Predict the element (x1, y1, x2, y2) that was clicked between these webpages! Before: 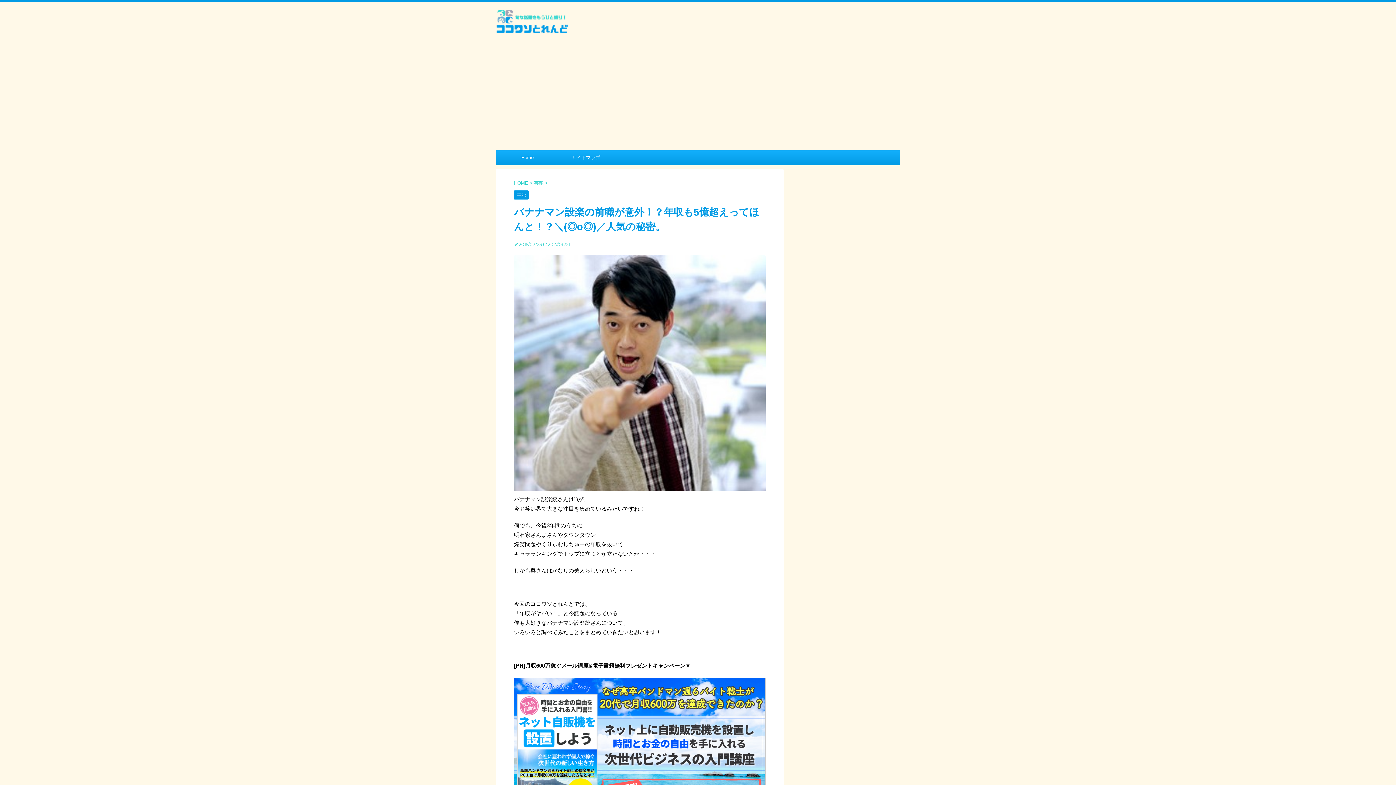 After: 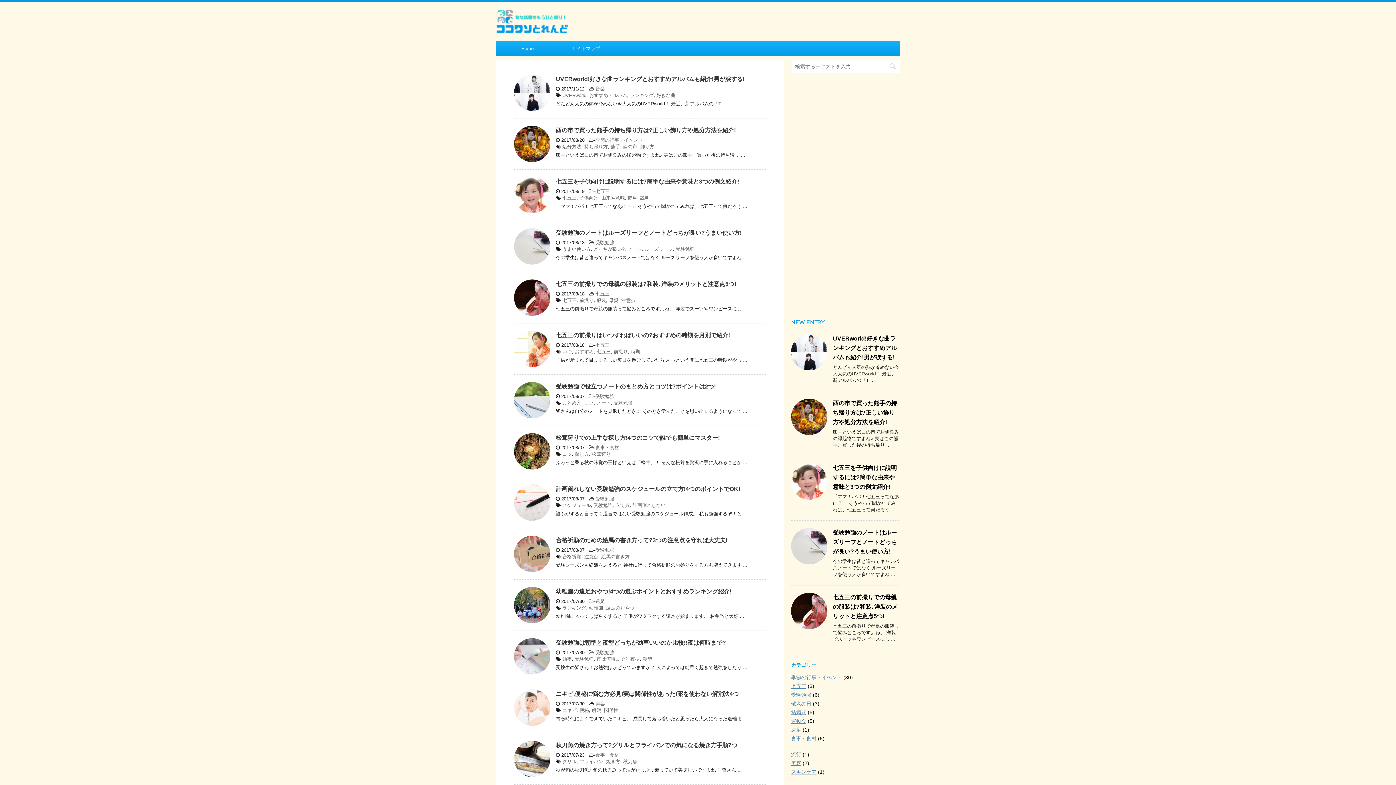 Action: bbox: (498, 150, 556, 165) label: Home